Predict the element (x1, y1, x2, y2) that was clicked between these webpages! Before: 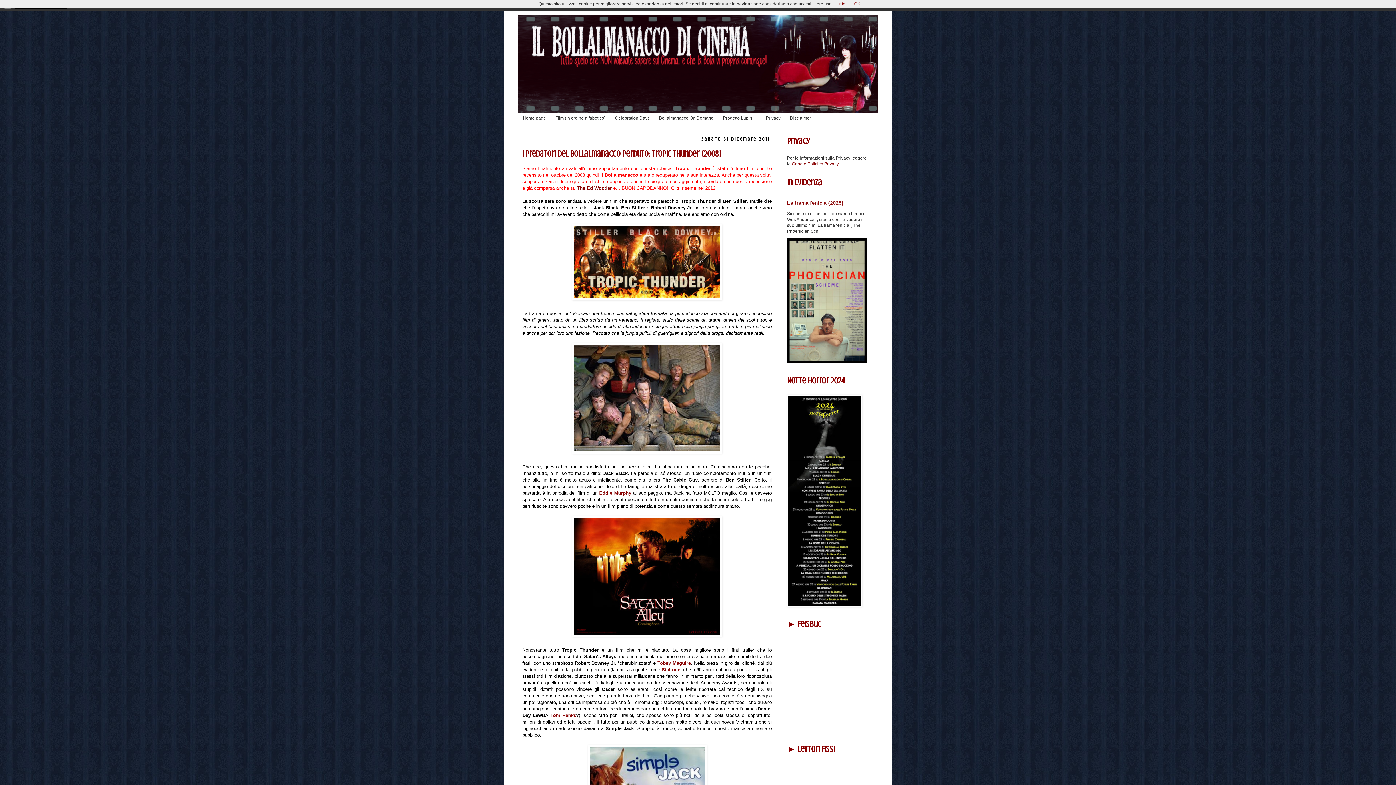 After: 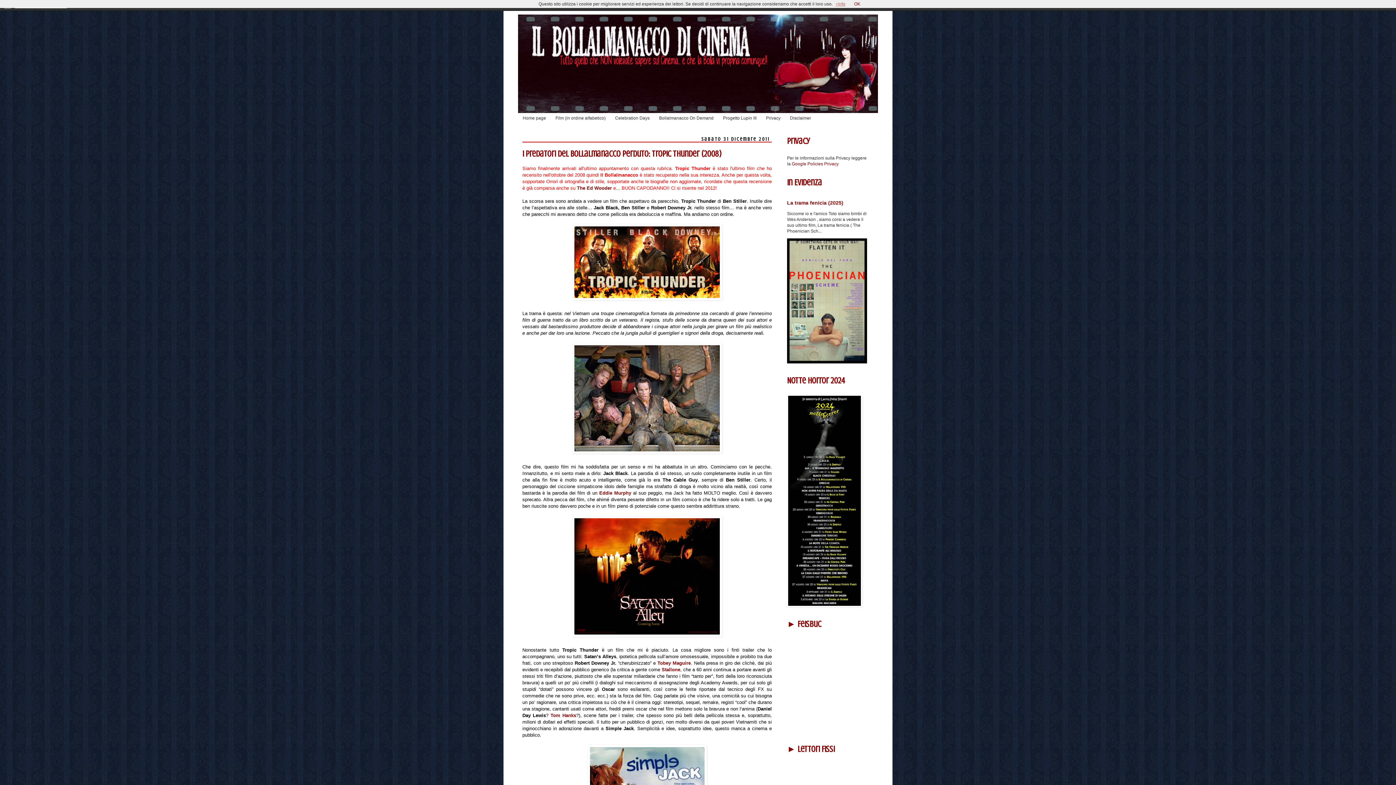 Action: bbox: (835, 1, 845, 6) label: +Info